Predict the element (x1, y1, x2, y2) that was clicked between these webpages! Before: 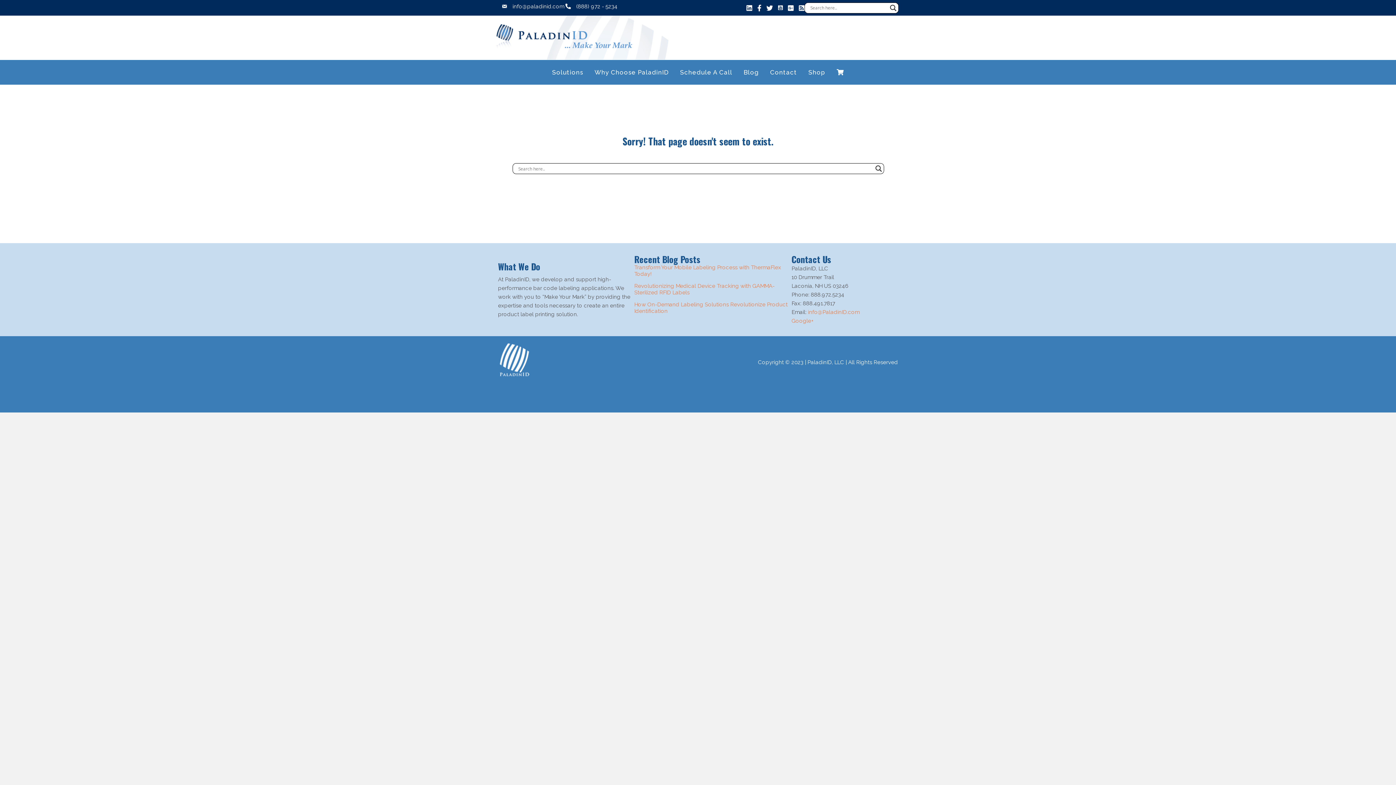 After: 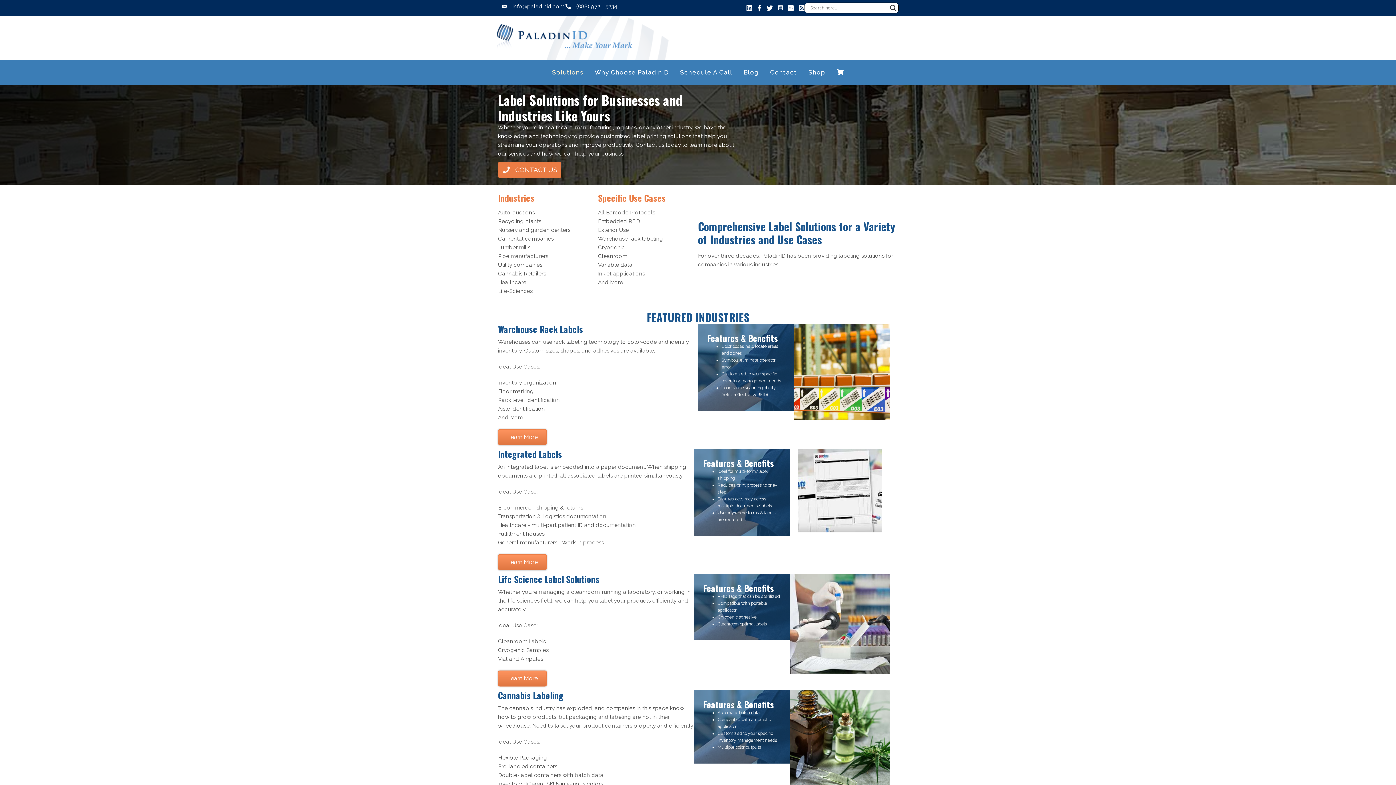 Action: bbox: (546, 60, 588, 84) label: Solutions